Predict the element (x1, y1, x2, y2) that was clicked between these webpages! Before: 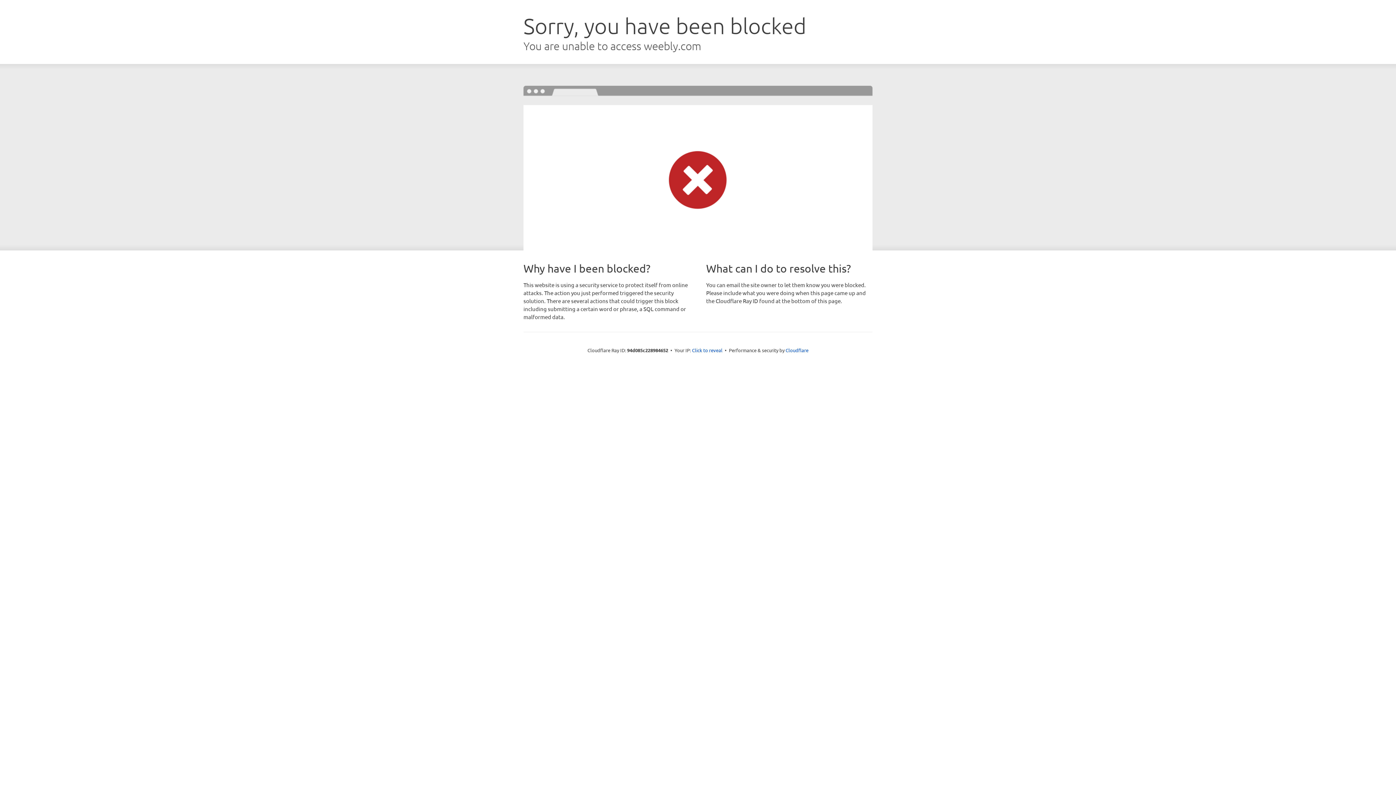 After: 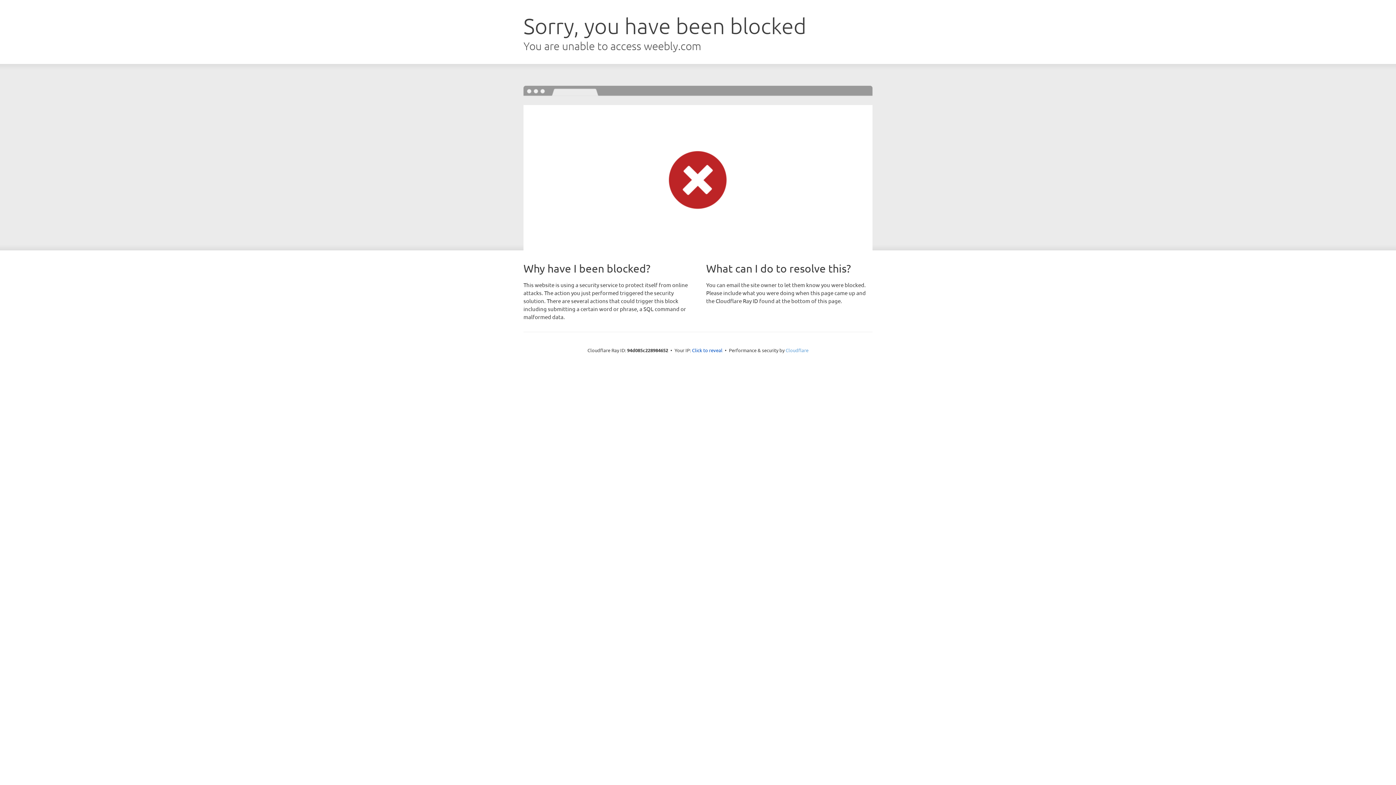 Action: bbox: (785, 347, 808, 353) label: Cloudflare